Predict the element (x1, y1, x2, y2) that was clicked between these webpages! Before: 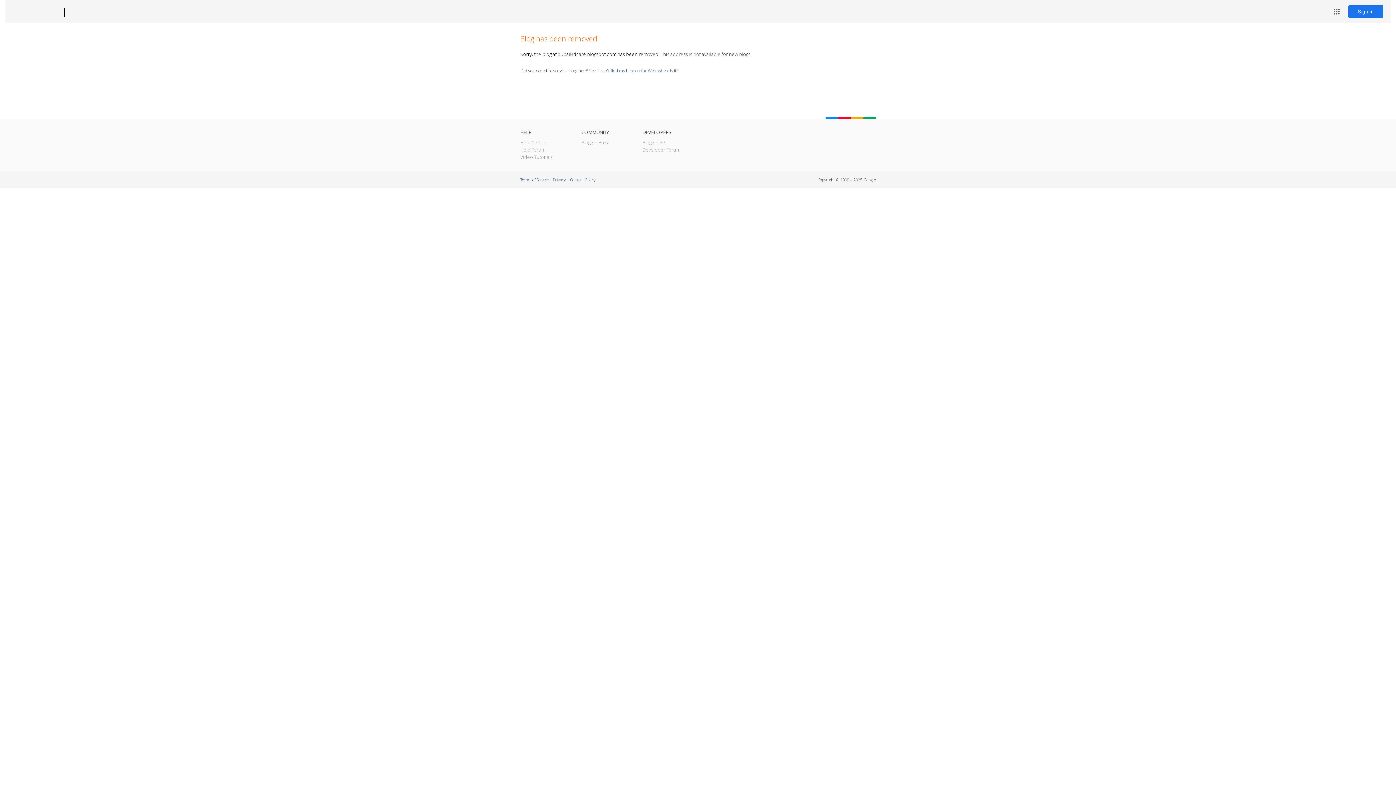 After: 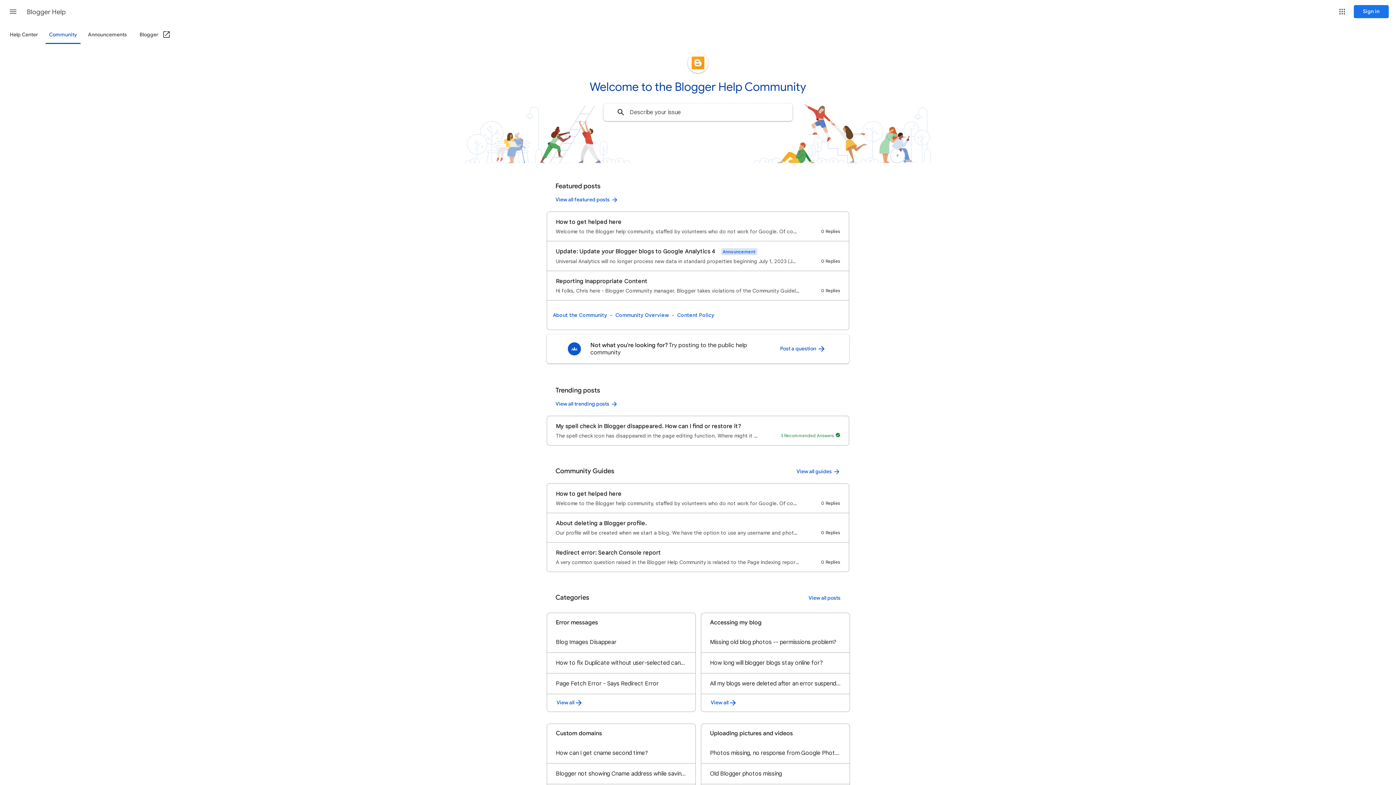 Action: bbox: (520, 146, 545, 153) label: Help Forum